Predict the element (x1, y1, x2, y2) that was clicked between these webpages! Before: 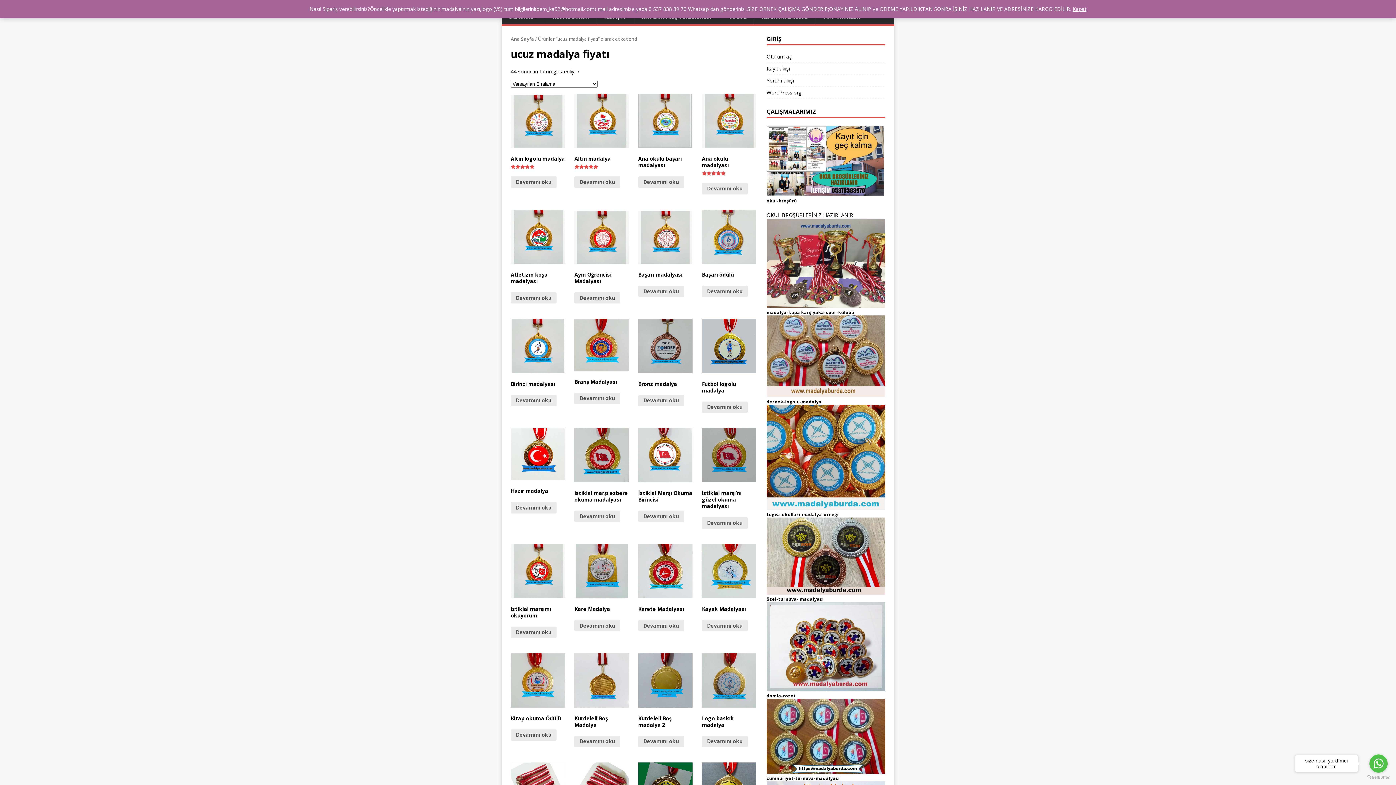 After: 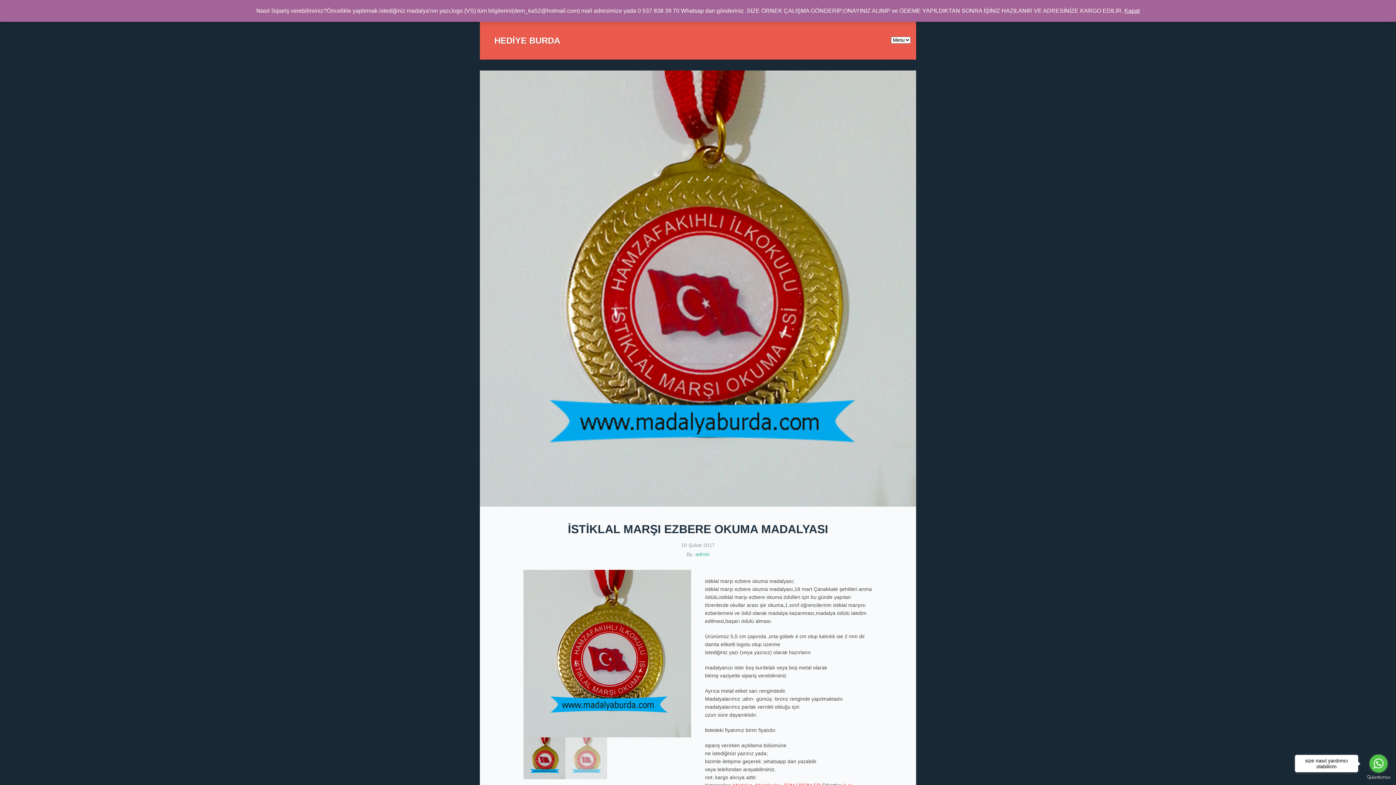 Action: bbox: (574, 428, 629, 505) label: istiklal marşı ezbere okuma madalyası